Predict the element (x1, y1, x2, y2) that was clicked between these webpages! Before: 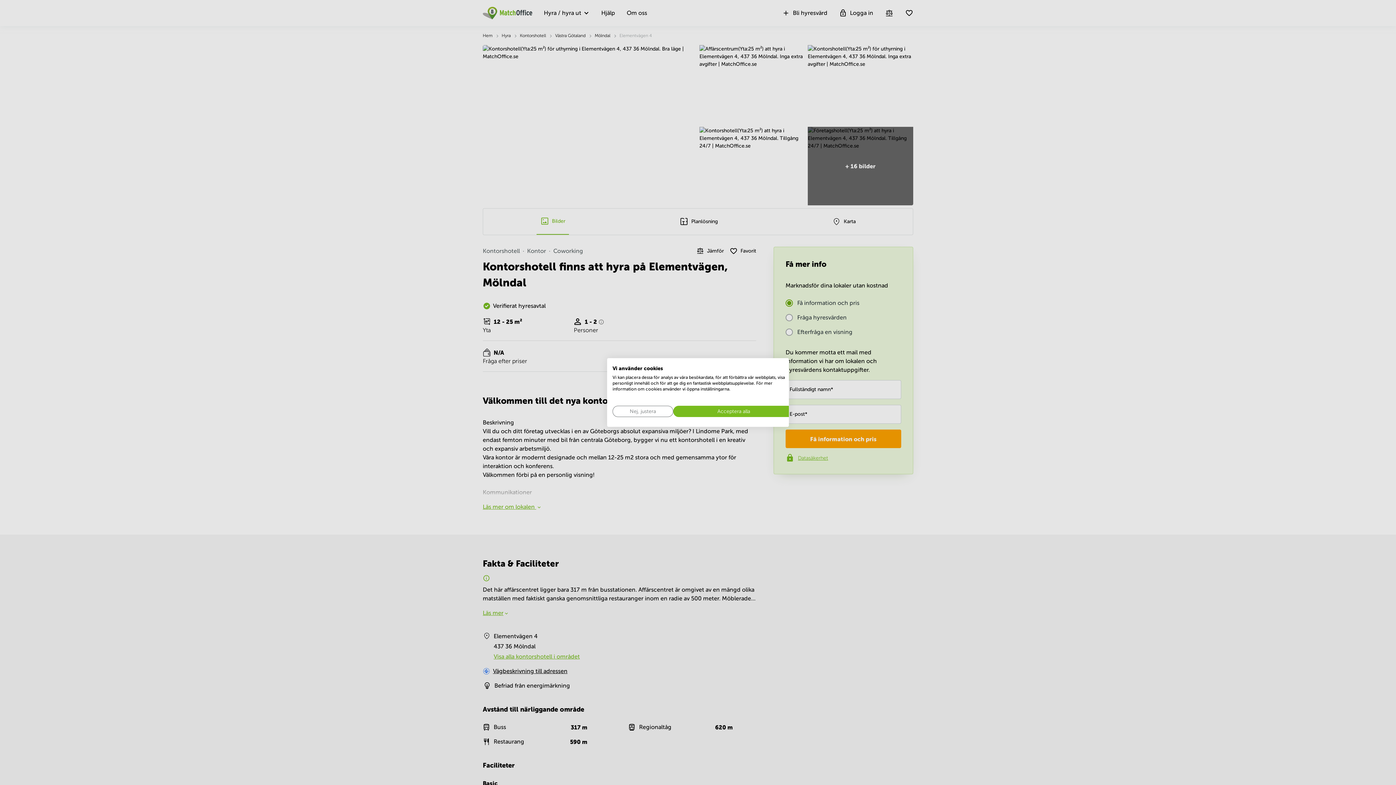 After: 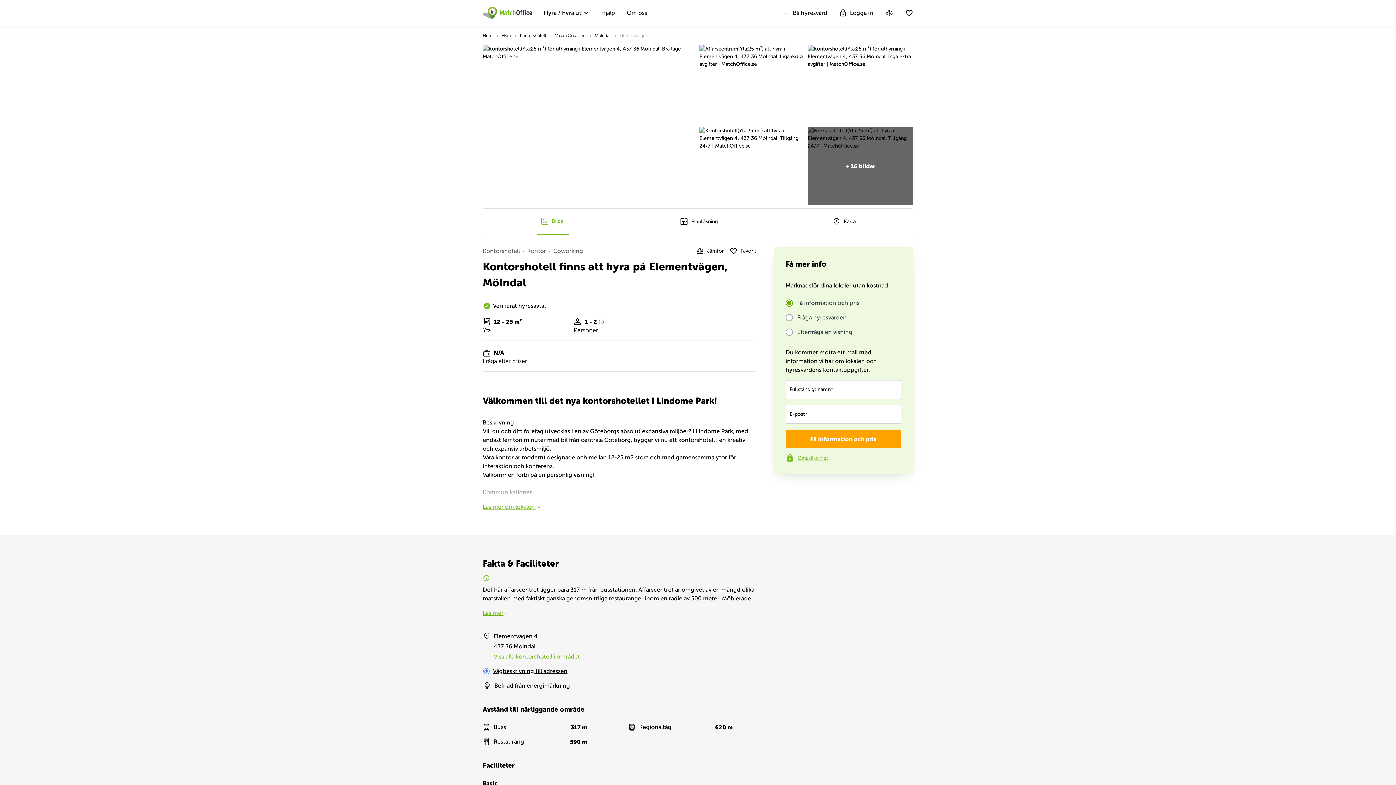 Action: bbox: (673, 406, 794, 417) label: Acceptera alla cookies